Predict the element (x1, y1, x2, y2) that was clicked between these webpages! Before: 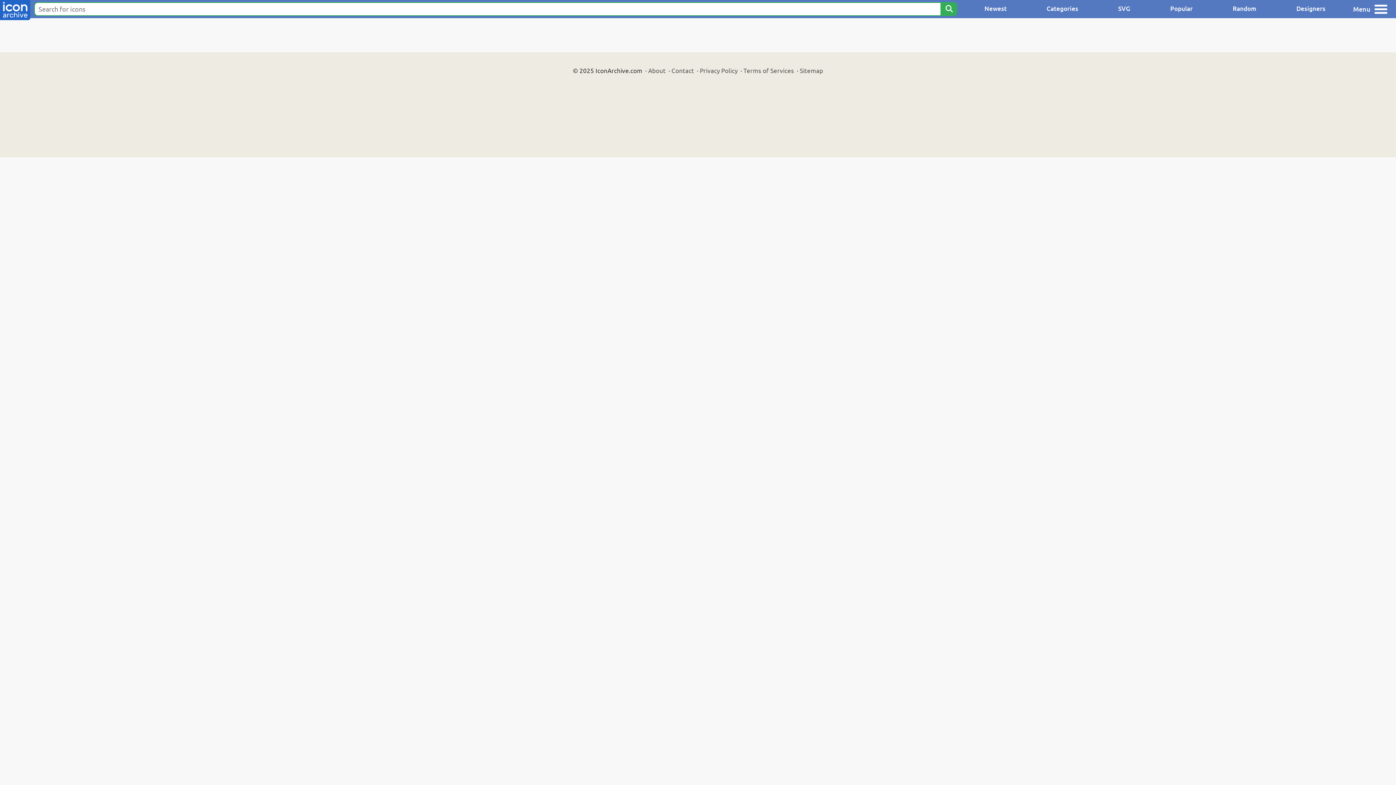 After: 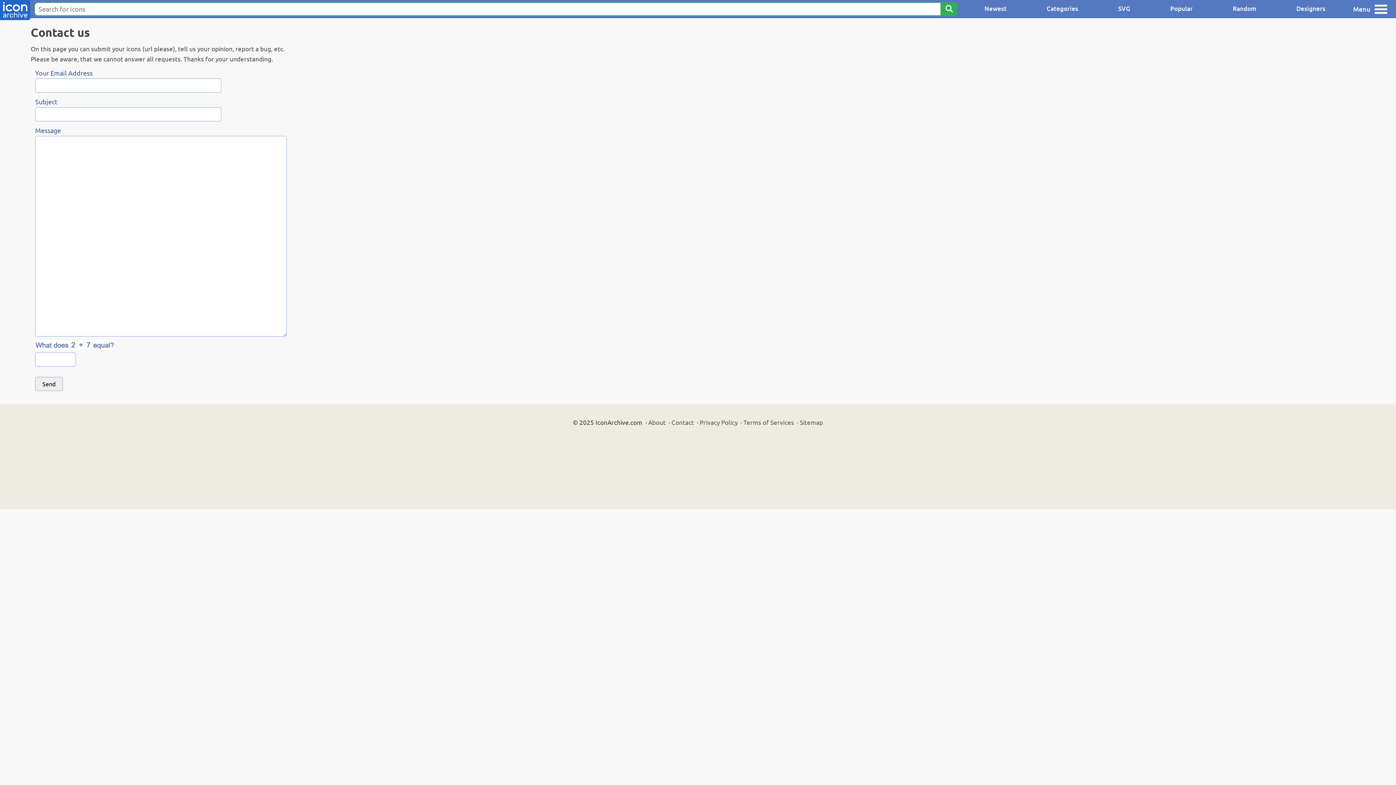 Action: label: Contact bbox: (671, 66, 694, 74)